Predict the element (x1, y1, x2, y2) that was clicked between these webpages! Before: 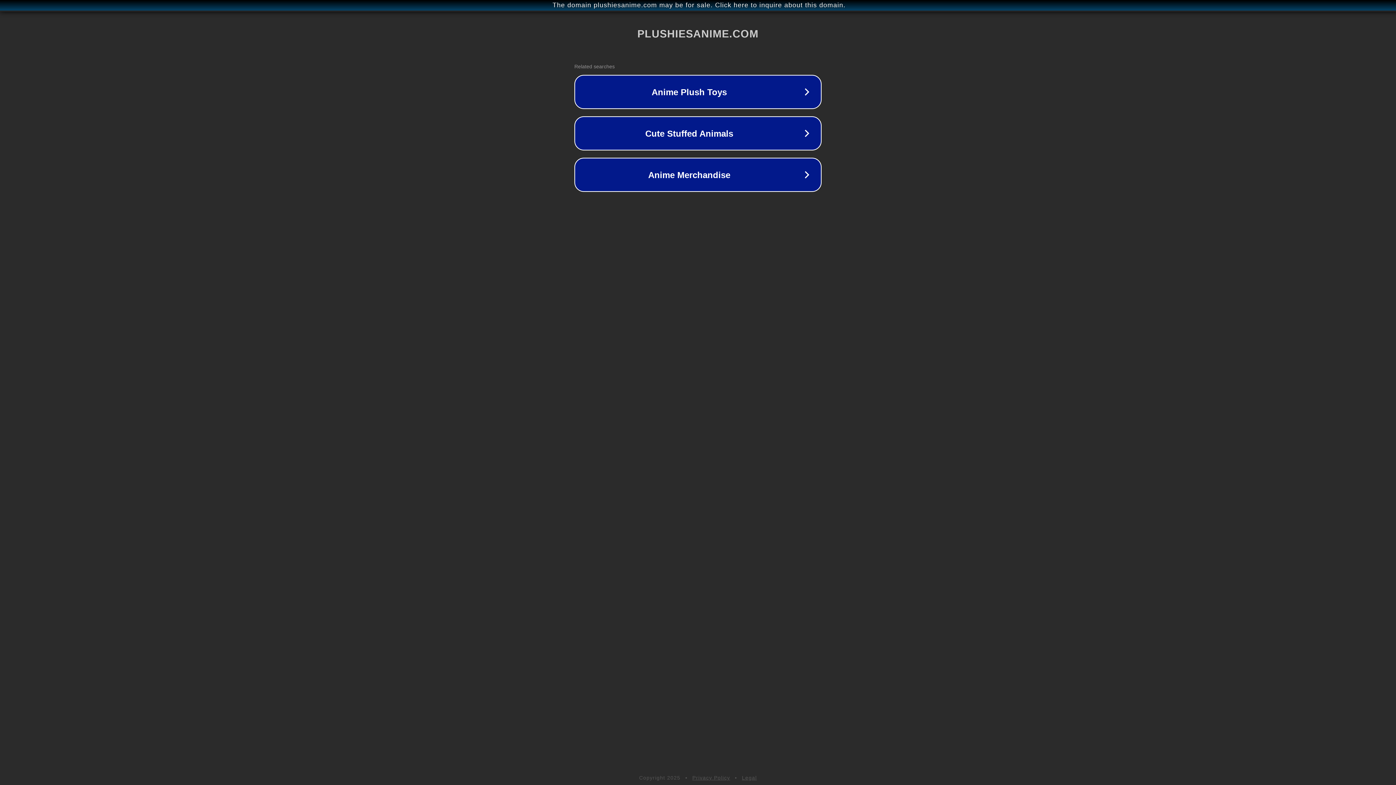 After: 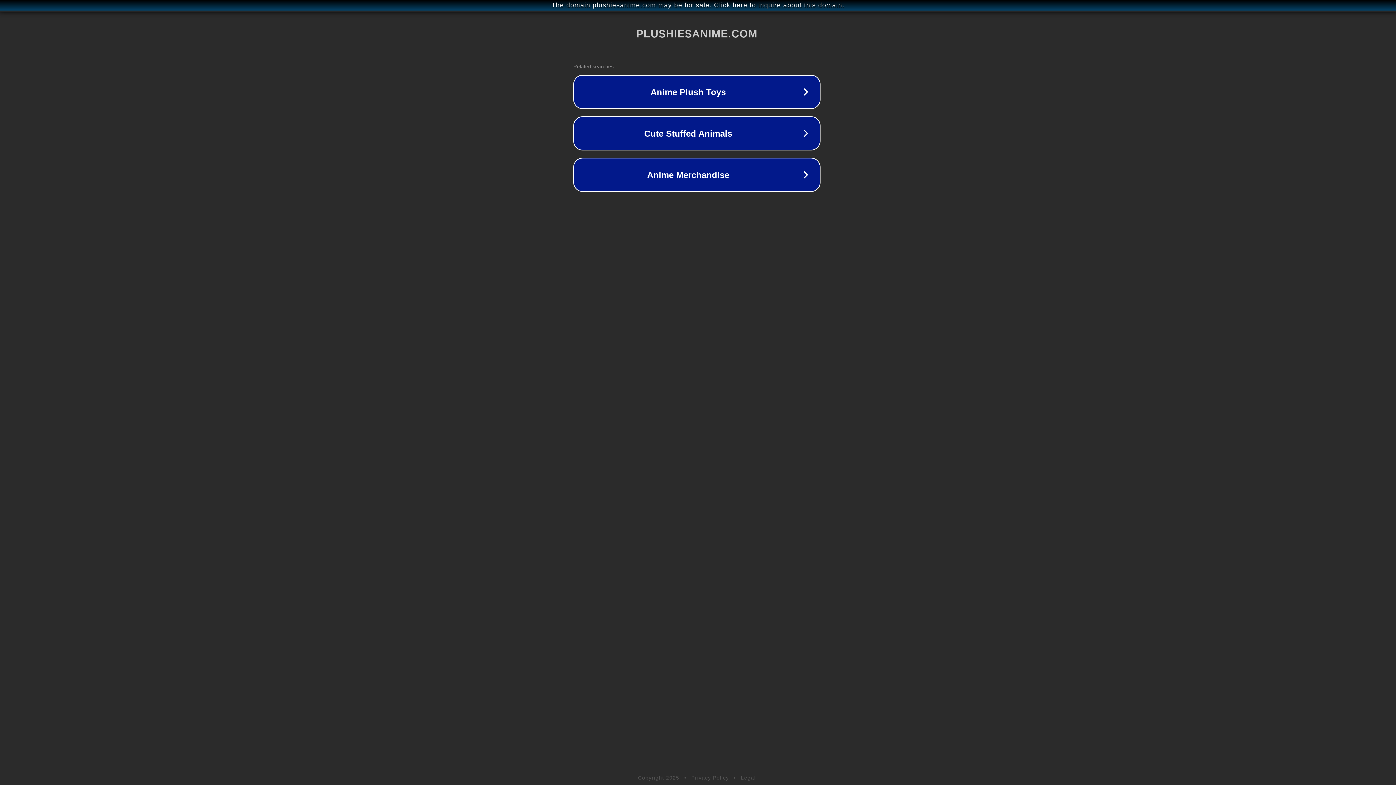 Action: label: The domain plushiesanime.com may be for sale. Click here to inquire about this domain. bbox: (1, 1, 1397, 9)